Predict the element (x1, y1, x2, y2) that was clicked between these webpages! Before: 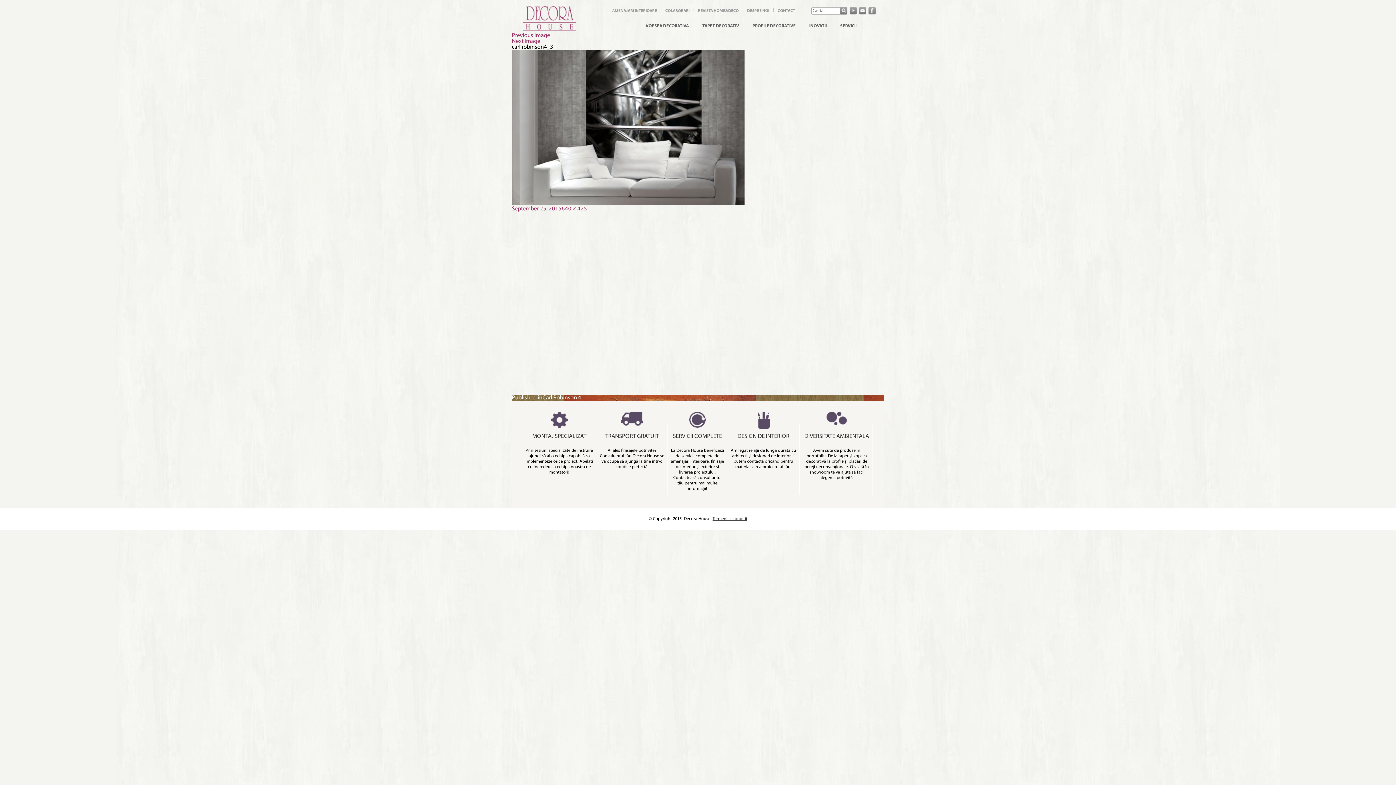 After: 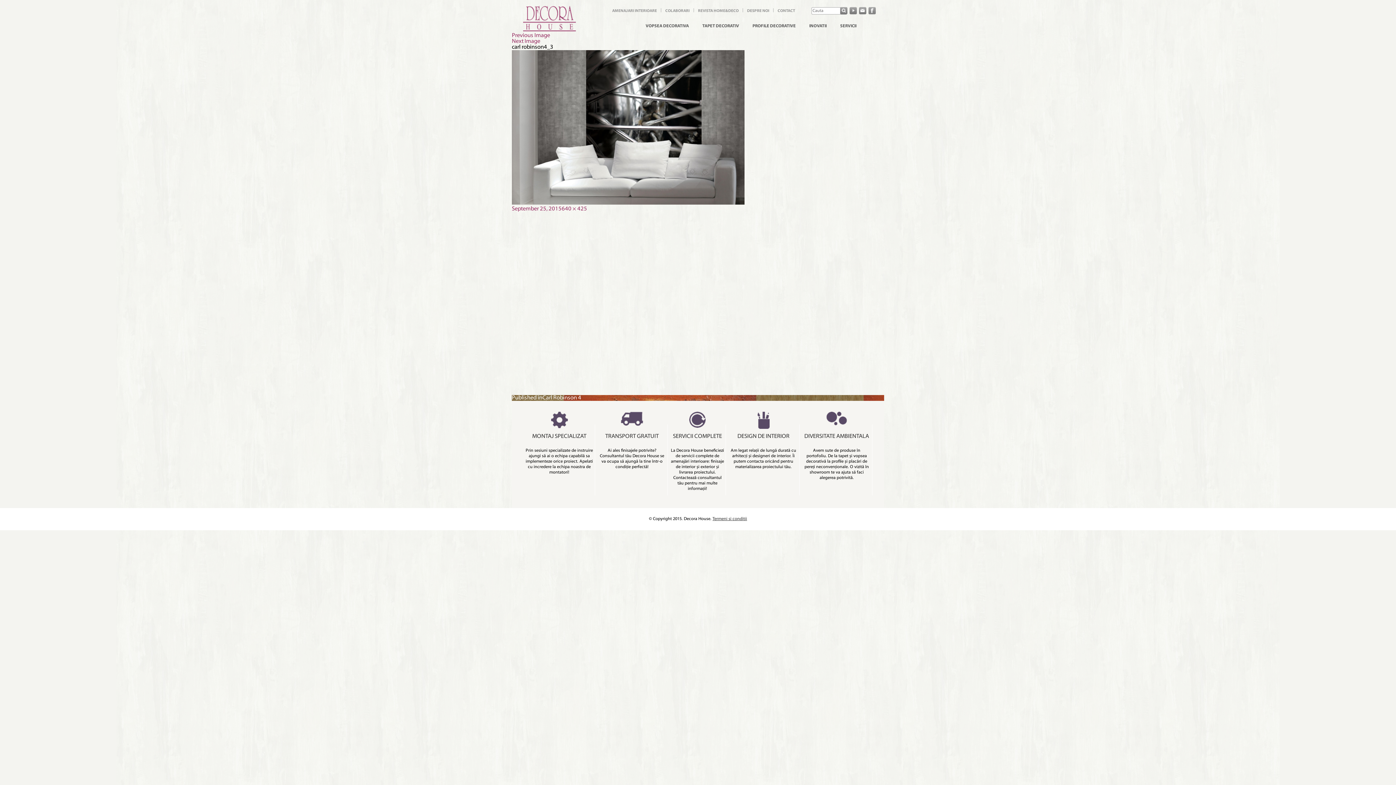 Action: bbox: (512, 206, 561, 212) label: September 25, 2015